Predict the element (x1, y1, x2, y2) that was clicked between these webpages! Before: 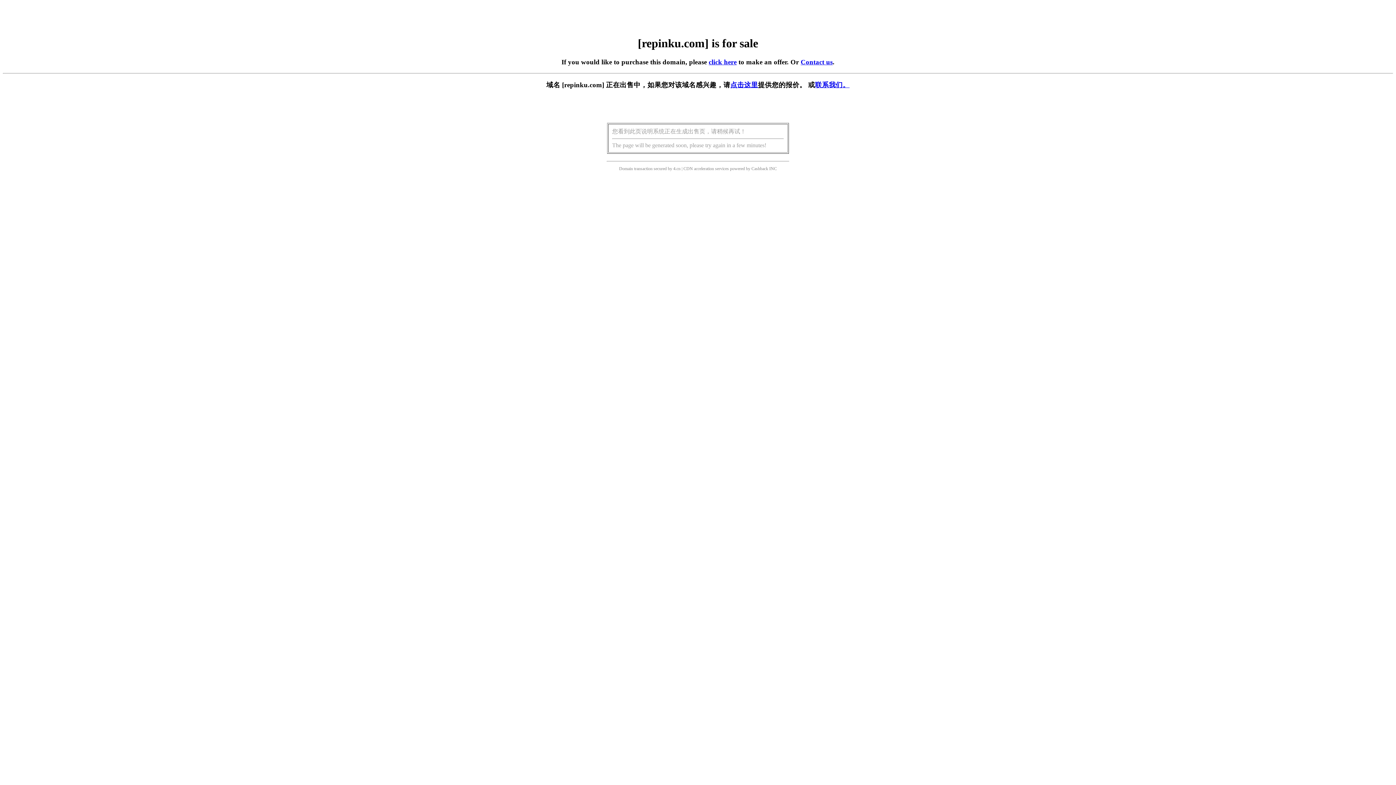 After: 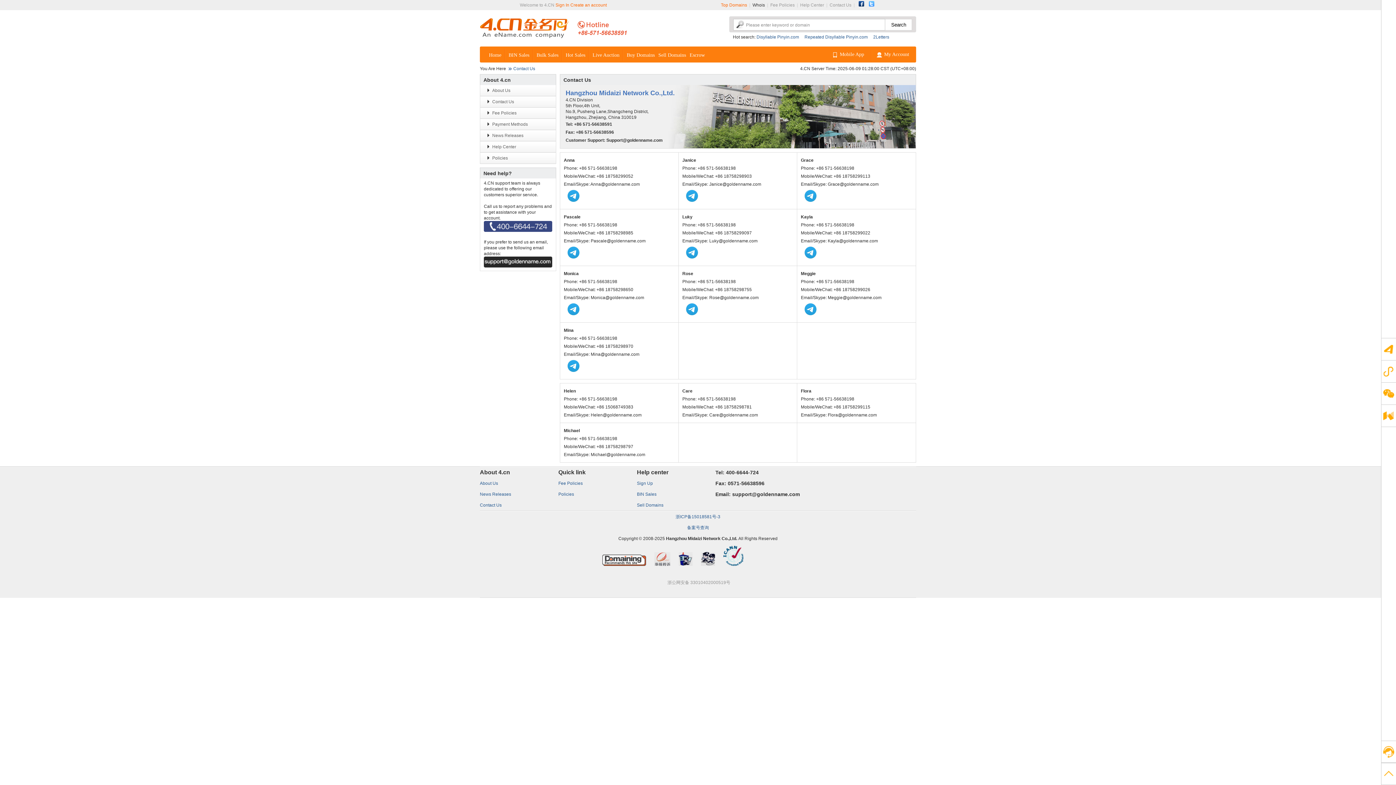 Action: bbox: (800, 58, 832, 65) label: Contact us